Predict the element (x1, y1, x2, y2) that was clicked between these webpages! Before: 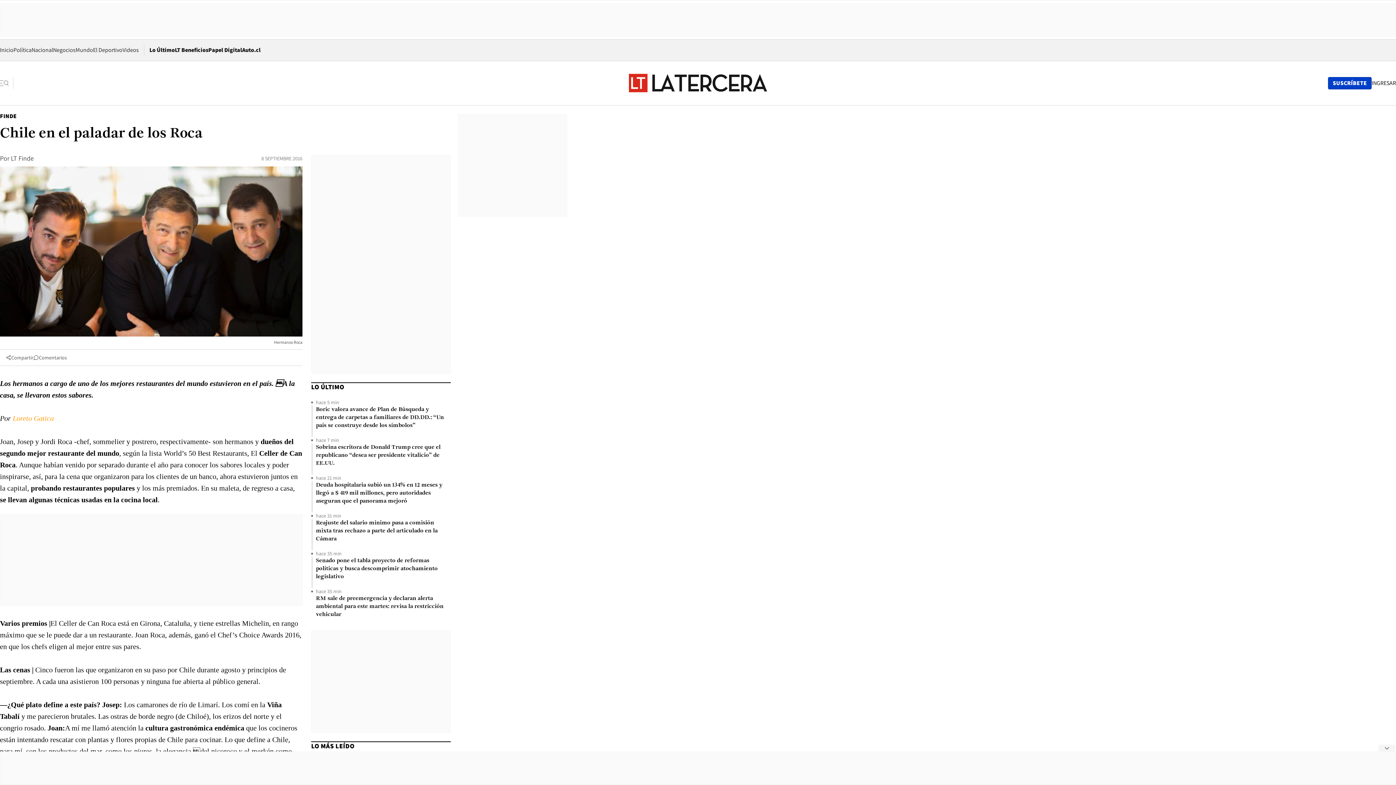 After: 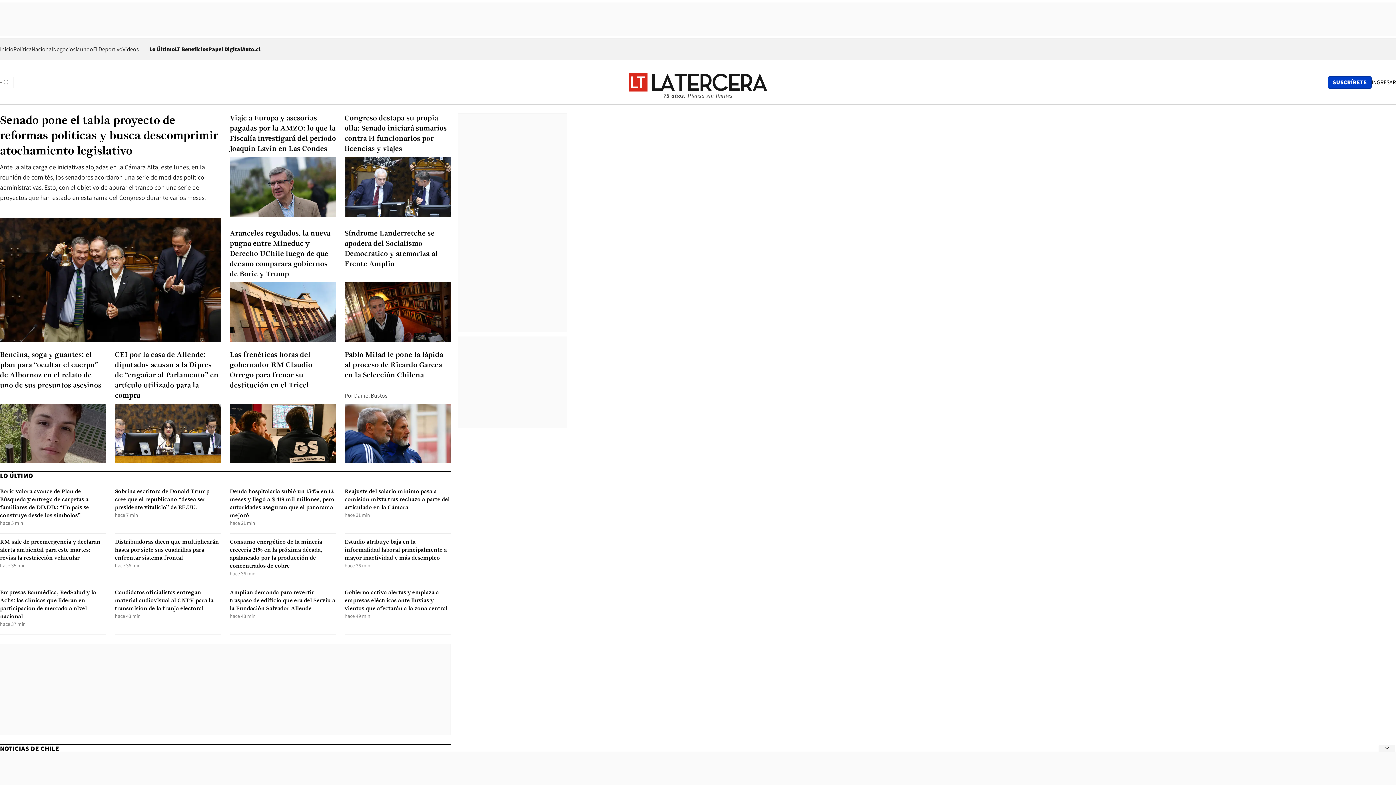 Action: bbox: (0, 46, 13, 53) label: Inicio